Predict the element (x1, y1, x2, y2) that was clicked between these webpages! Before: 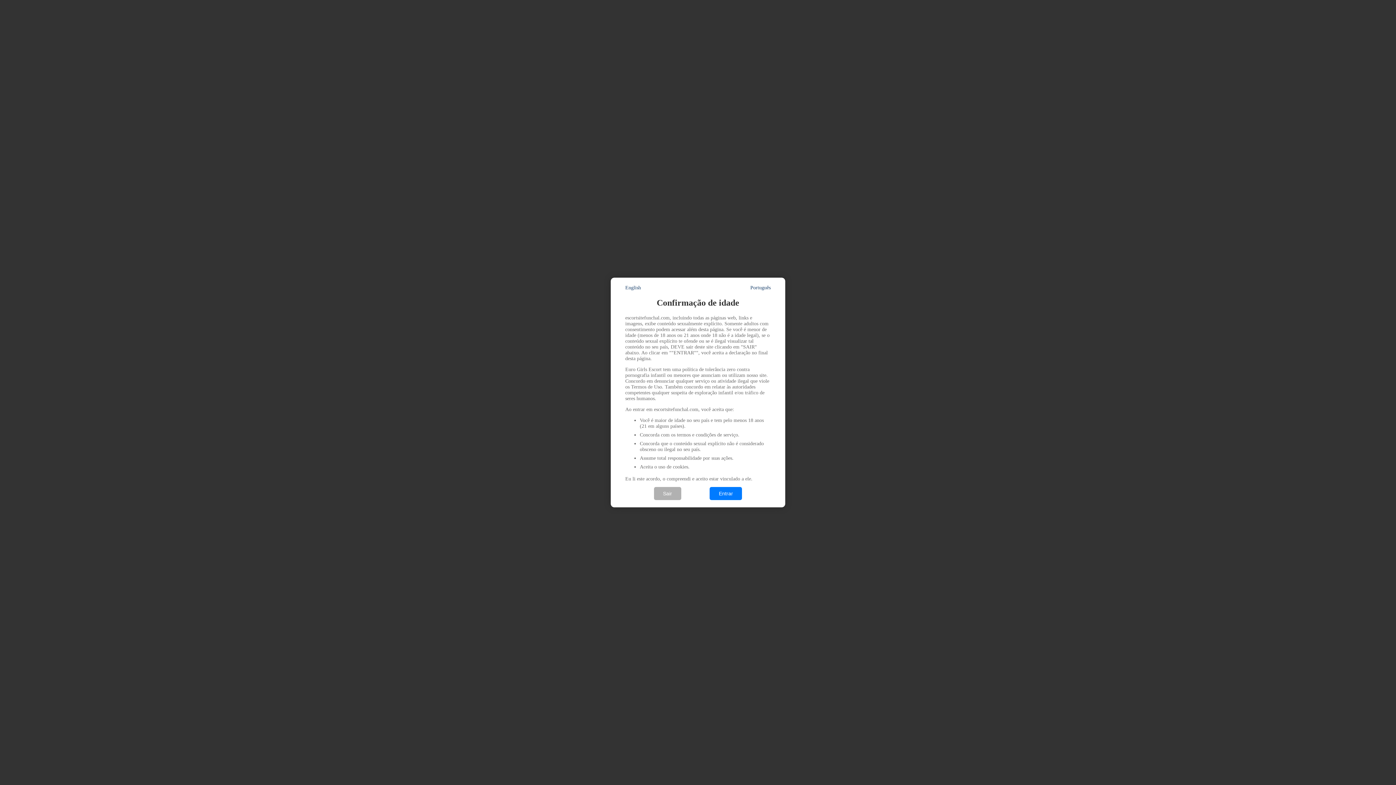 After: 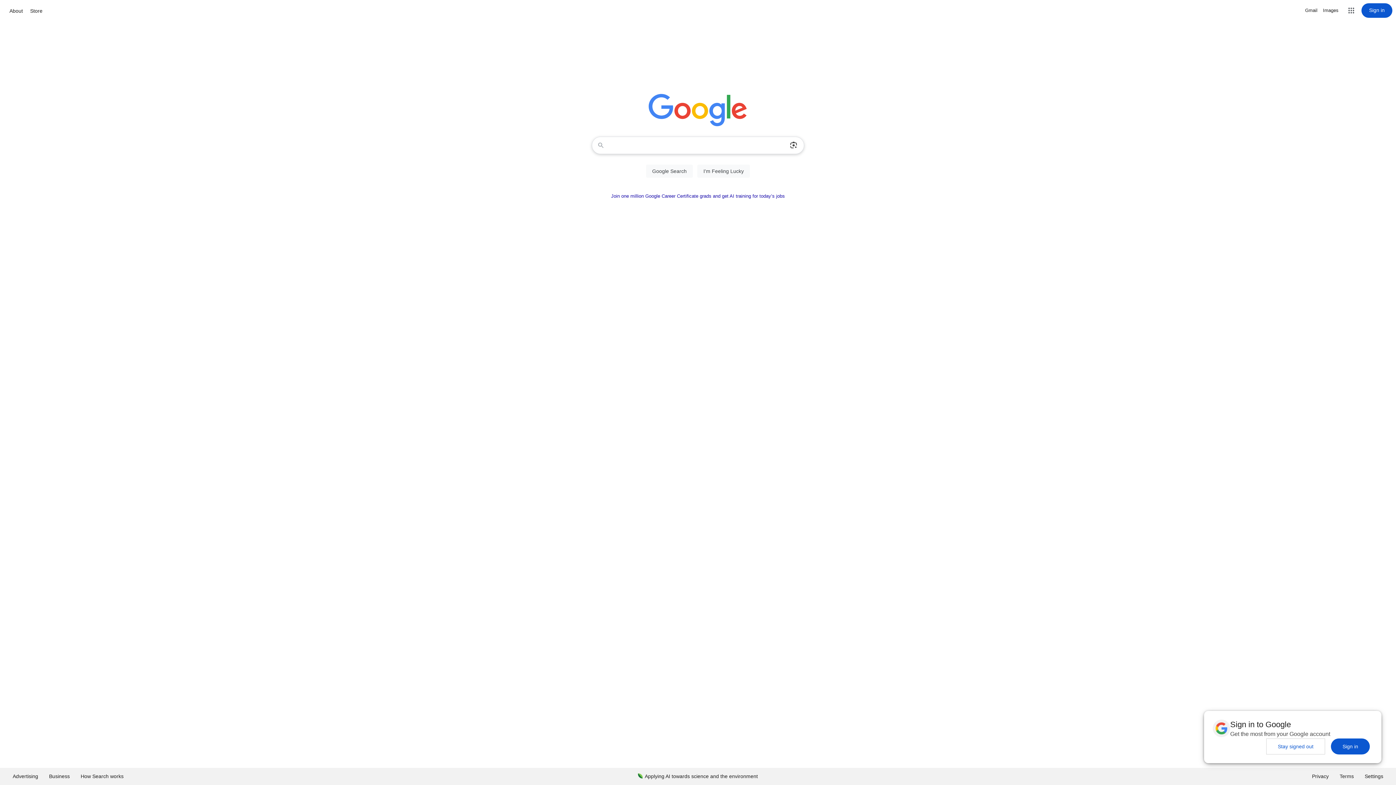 Action: label: Sair bbox: (654, 487, 681, 500)